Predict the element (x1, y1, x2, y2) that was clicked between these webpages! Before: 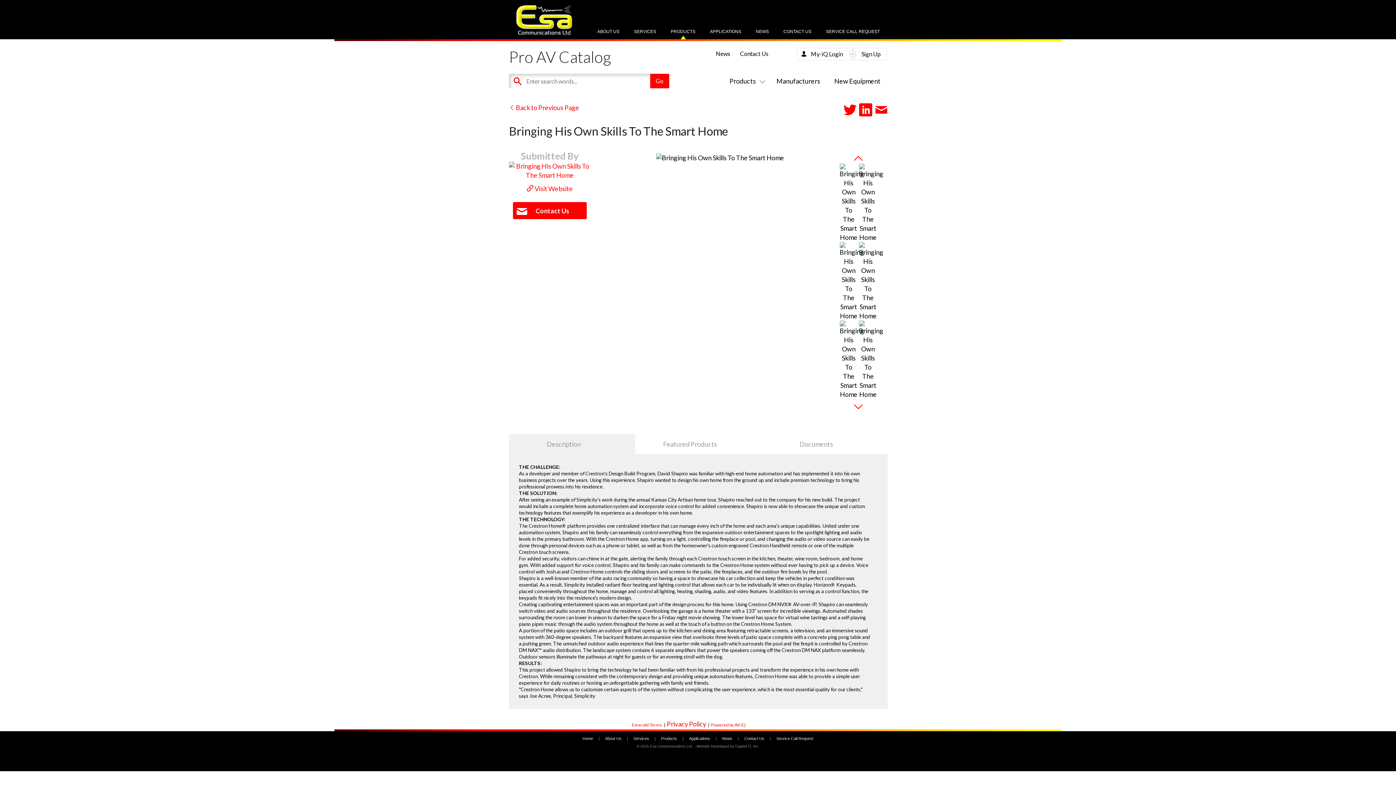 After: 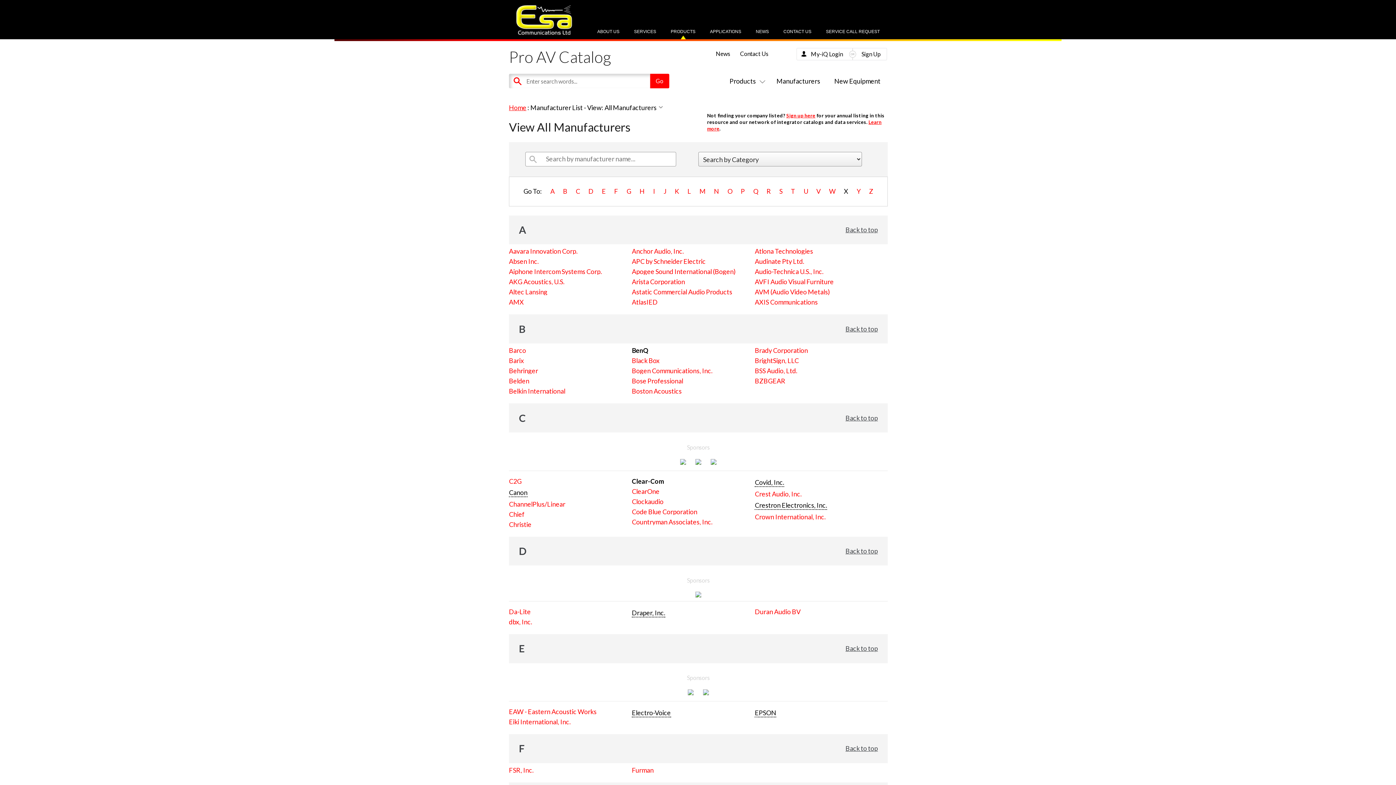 Action: label: Manufacturers bbox: (776, 77, 820, 85)